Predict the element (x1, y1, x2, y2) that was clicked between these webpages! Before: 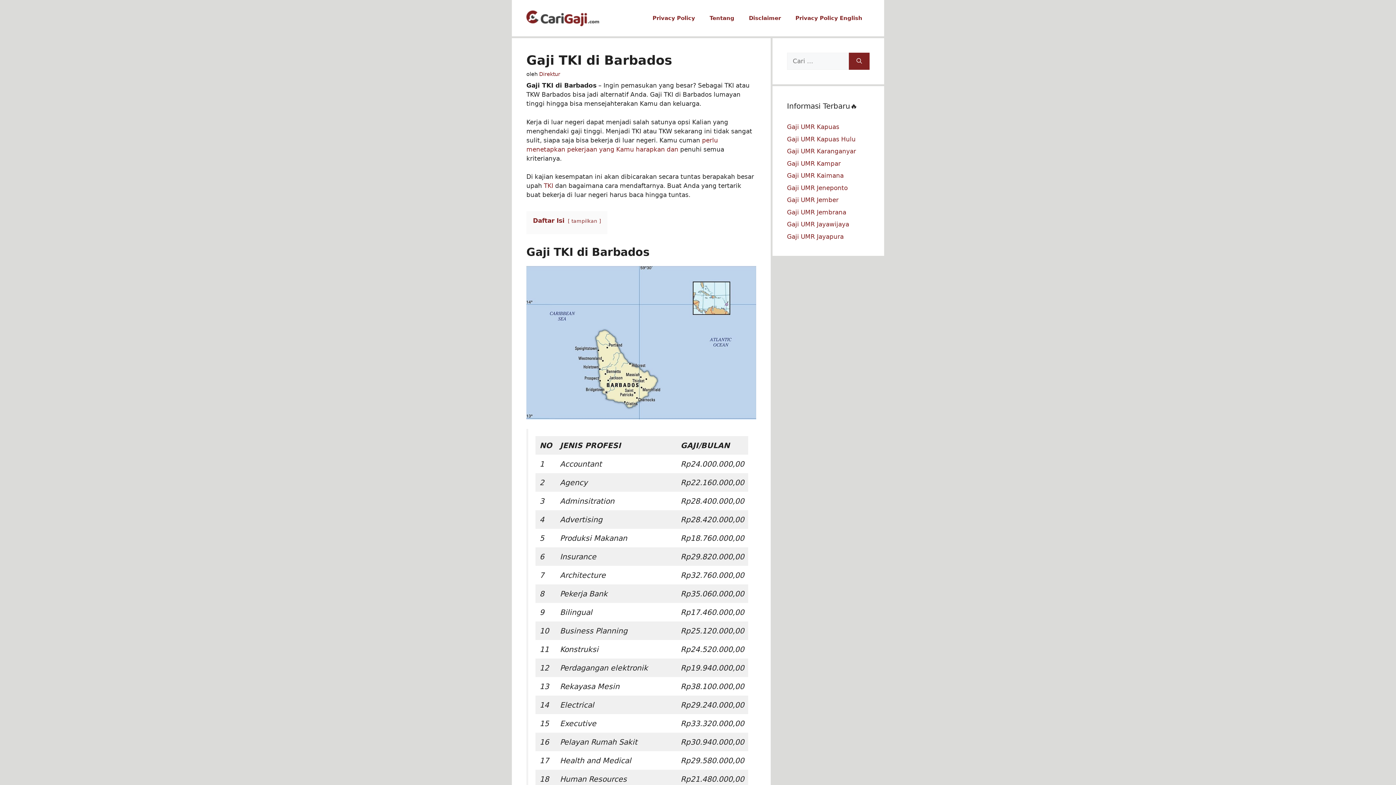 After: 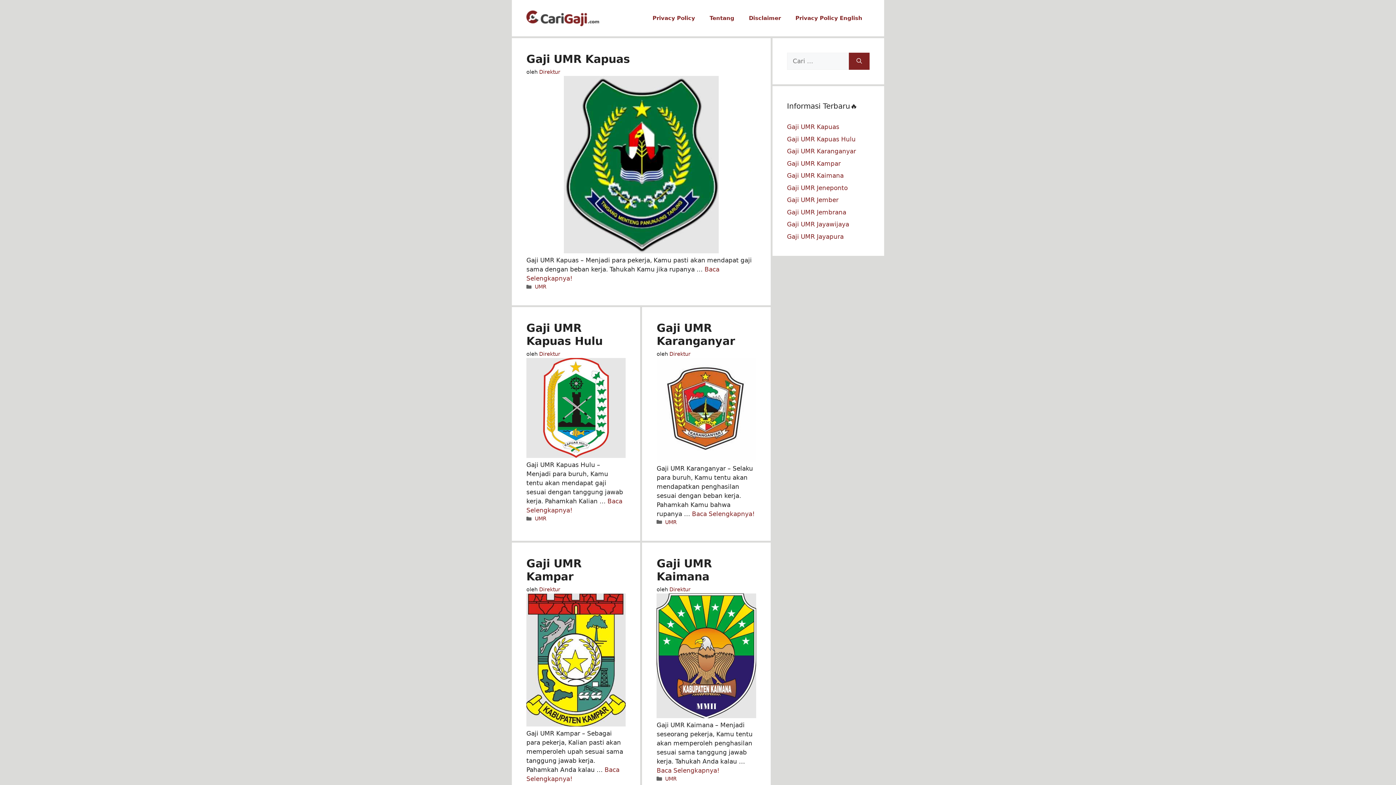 Action: bbox: (526, 14, 599, 21)